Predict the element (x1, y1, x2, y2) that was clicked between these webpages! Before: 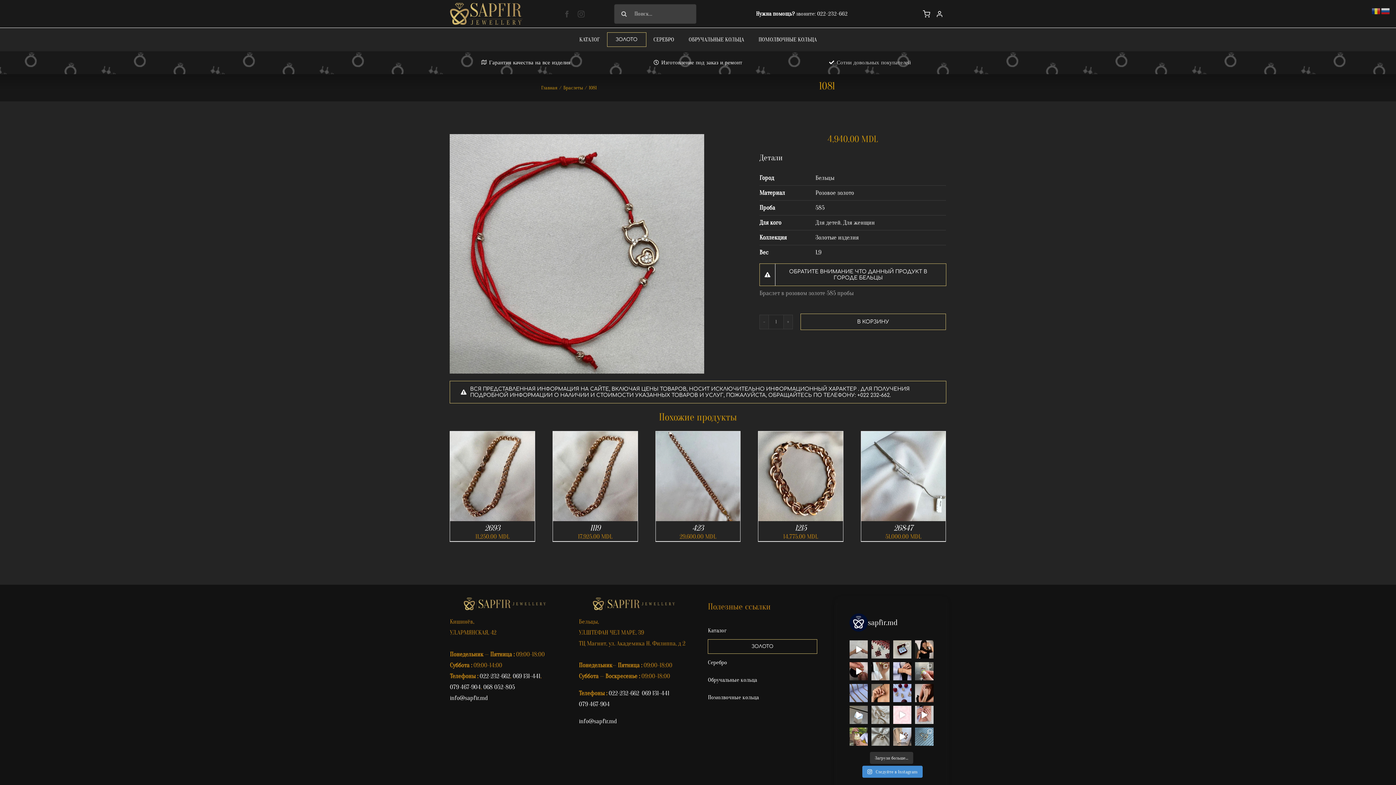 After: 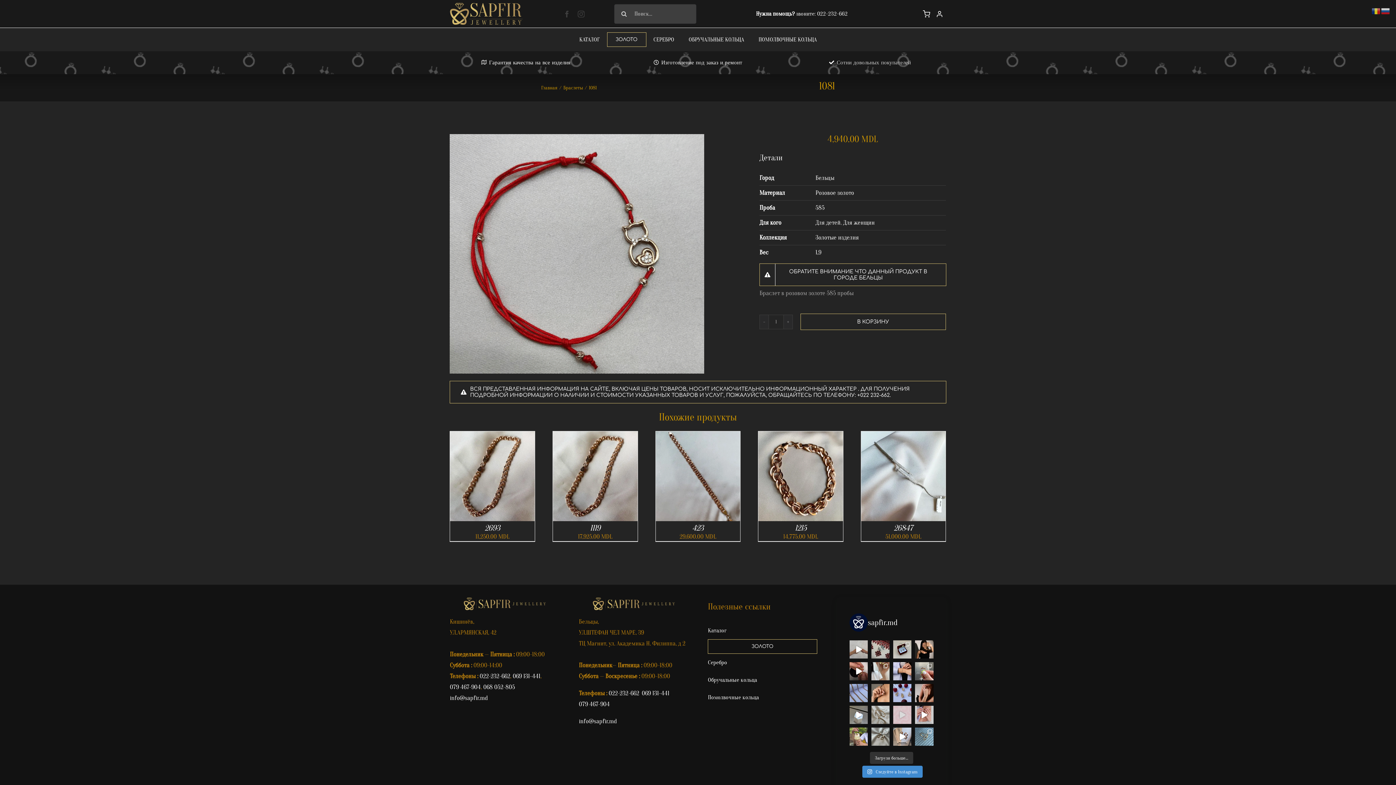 Action: bbox: (893, 706, 911, 724)